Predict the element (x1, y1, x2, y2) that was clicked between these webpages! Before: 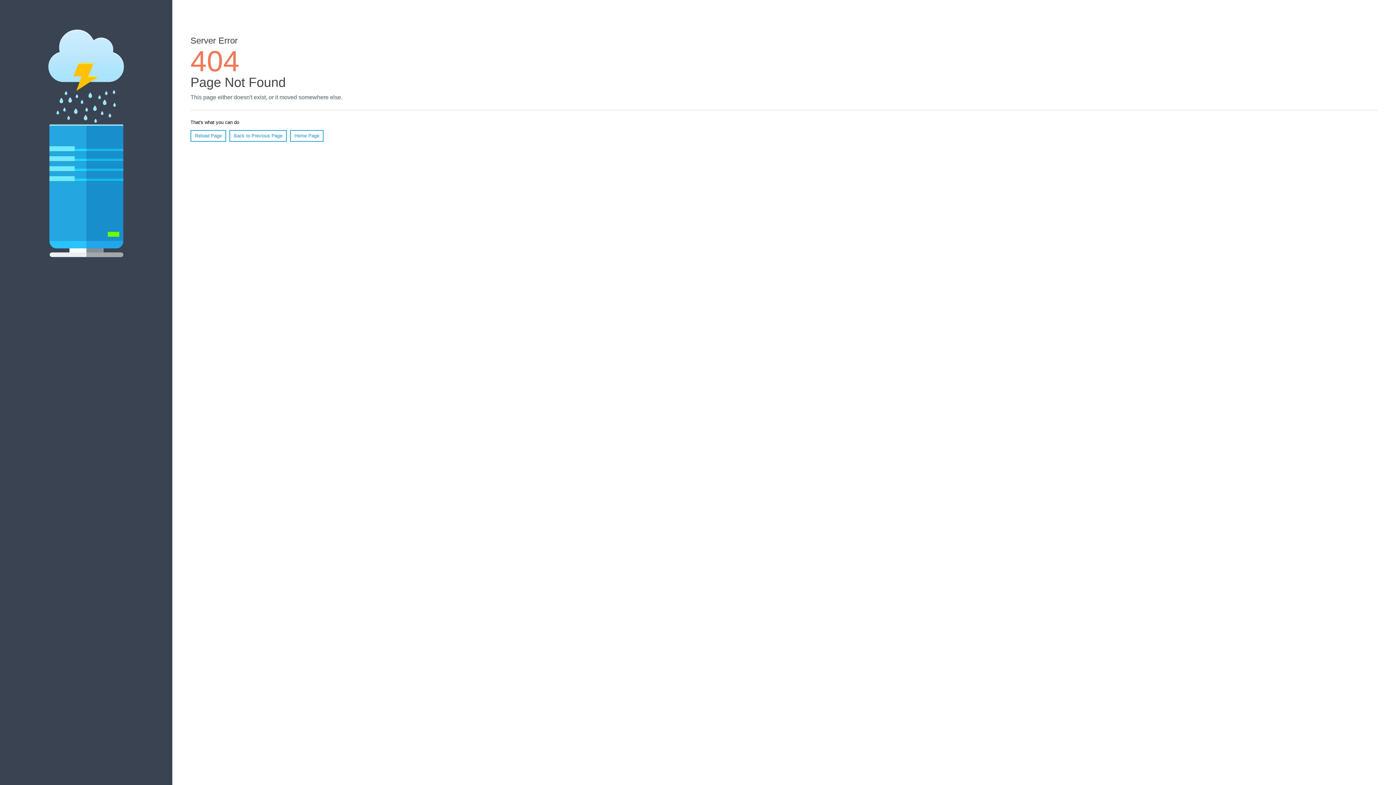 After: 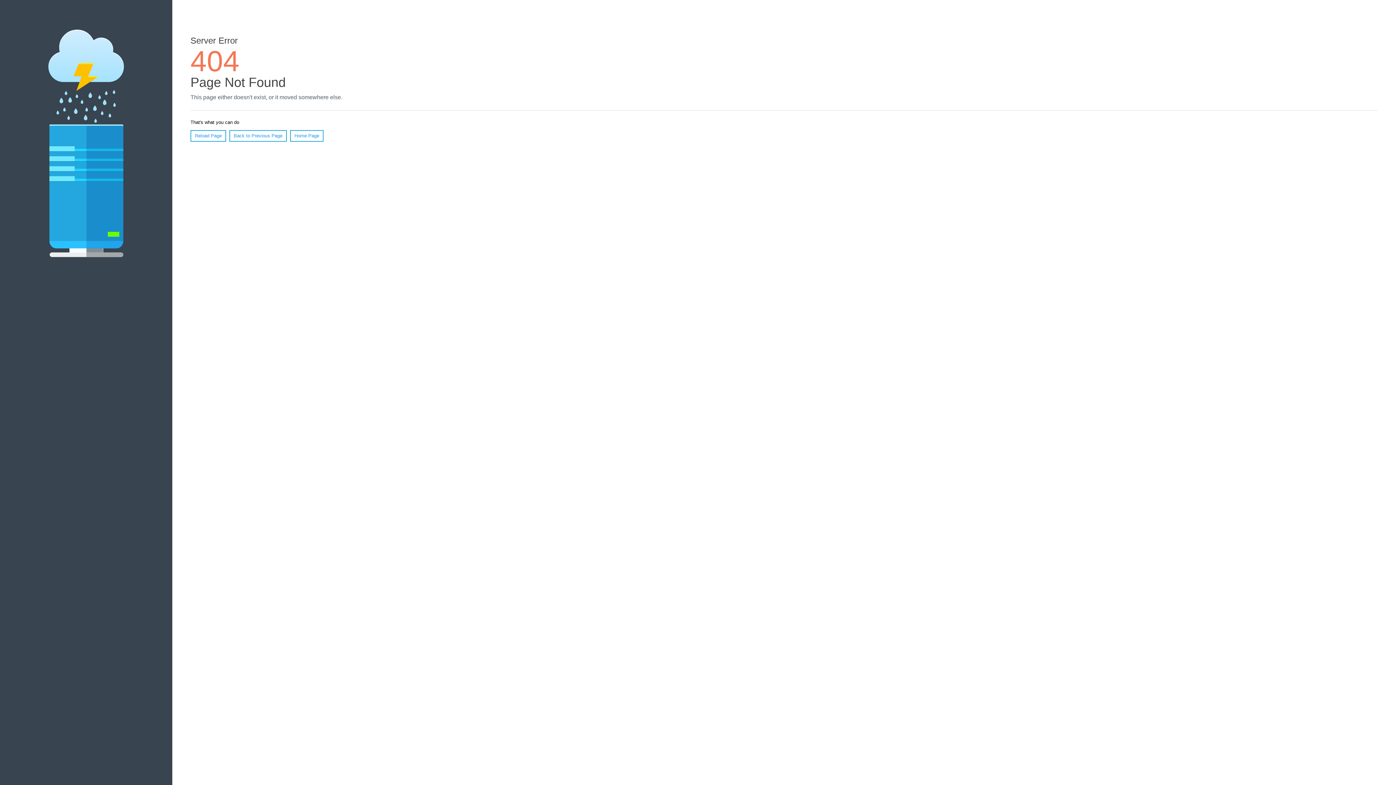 Action: bbox: (190, 130, 226, 141) label: Reload Page